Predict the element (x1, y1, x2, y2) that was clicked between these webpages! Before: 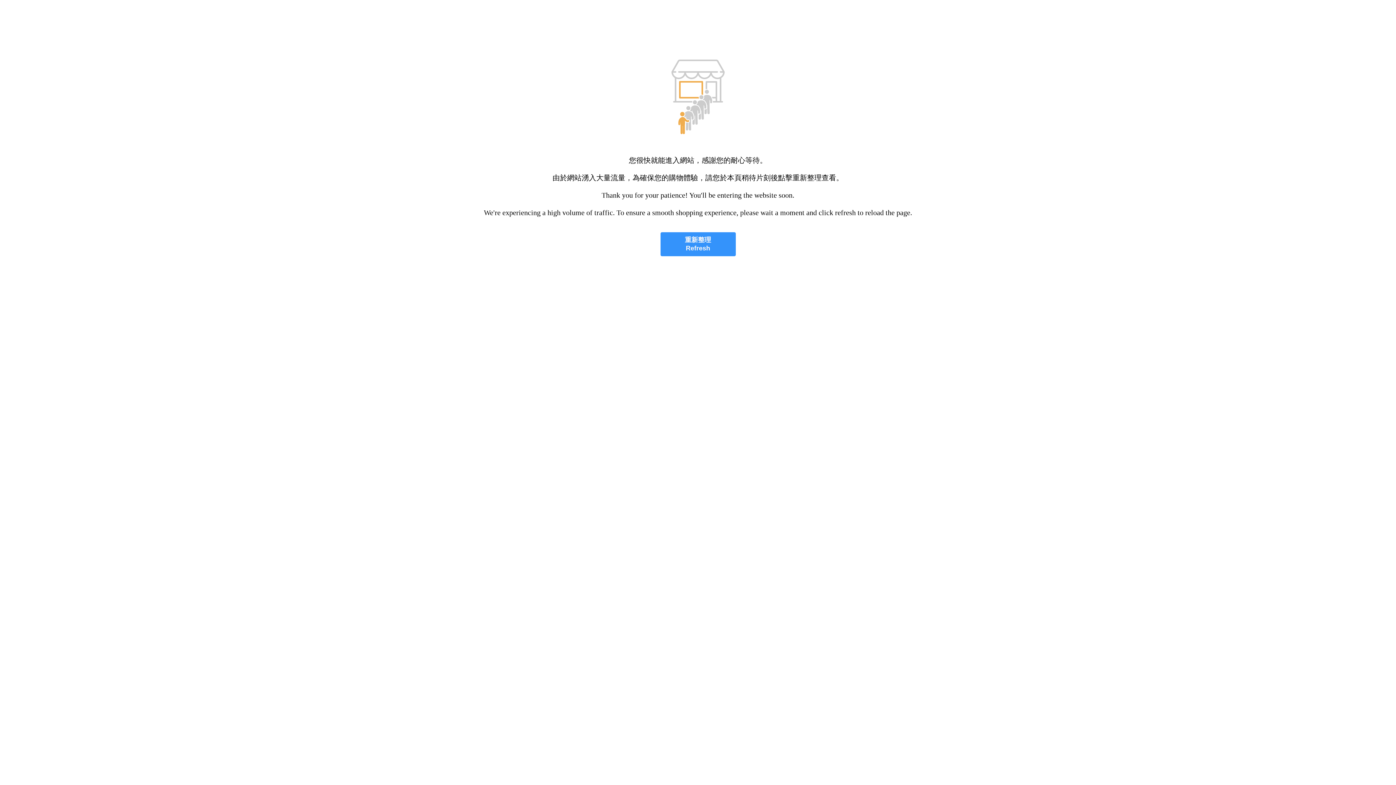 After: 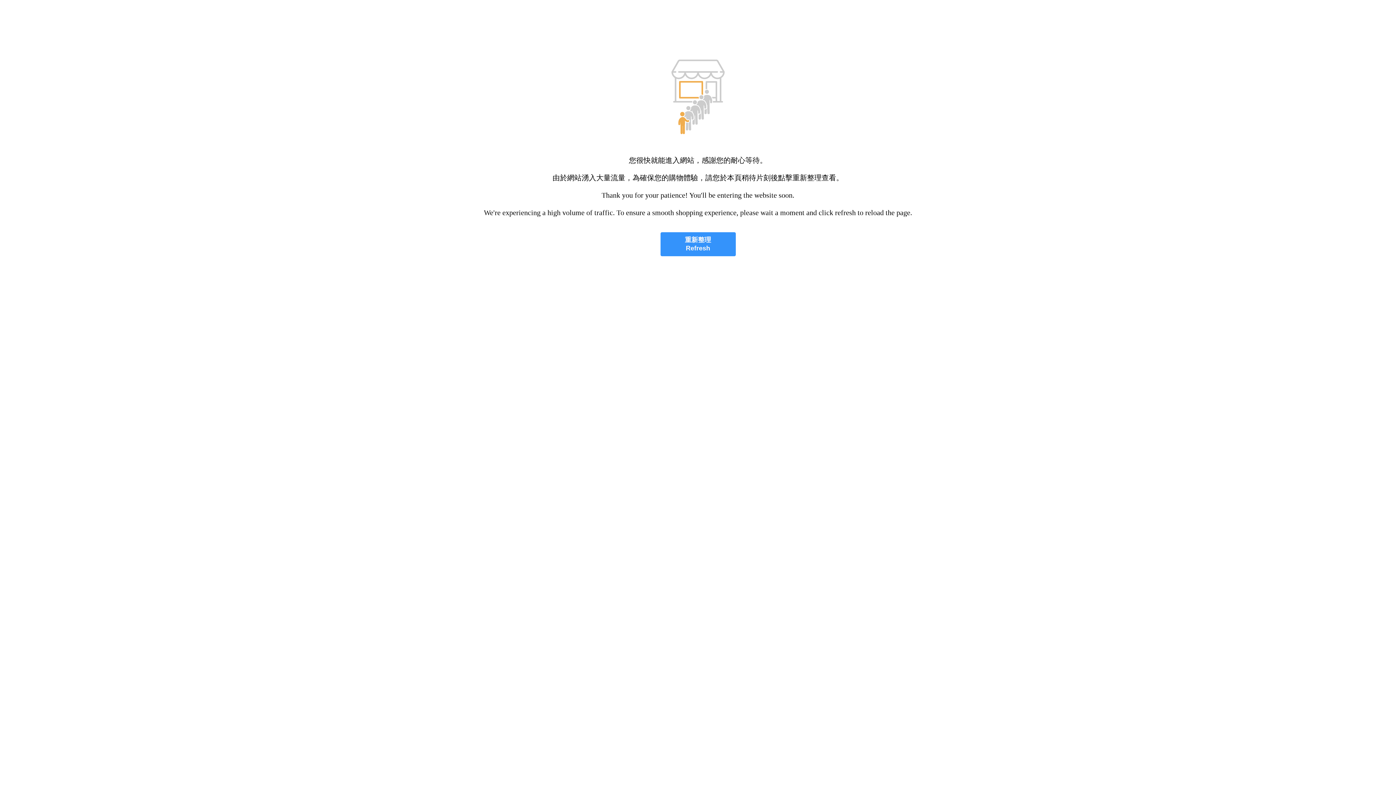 Action: label: 重新整理
Refresh bbox: (660, 232, 735, 256)